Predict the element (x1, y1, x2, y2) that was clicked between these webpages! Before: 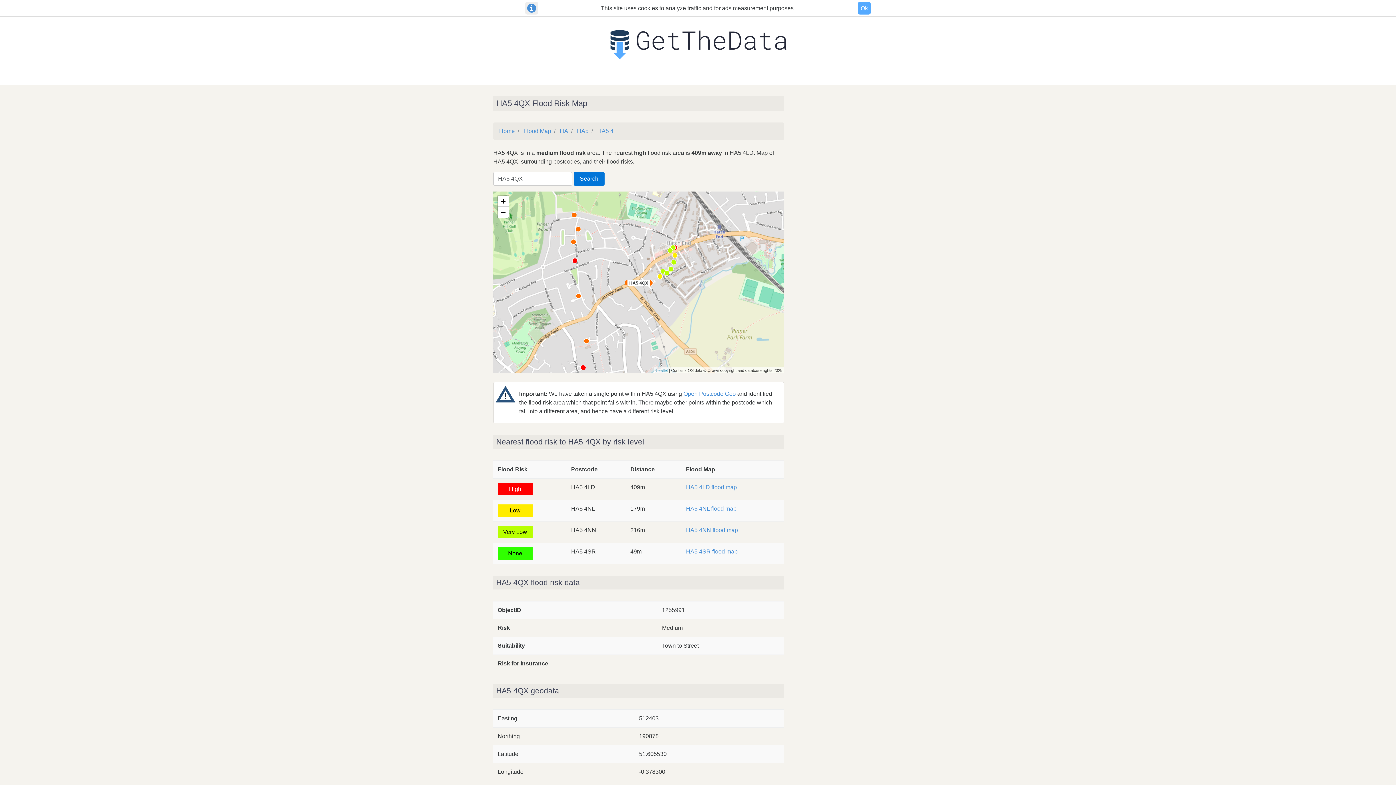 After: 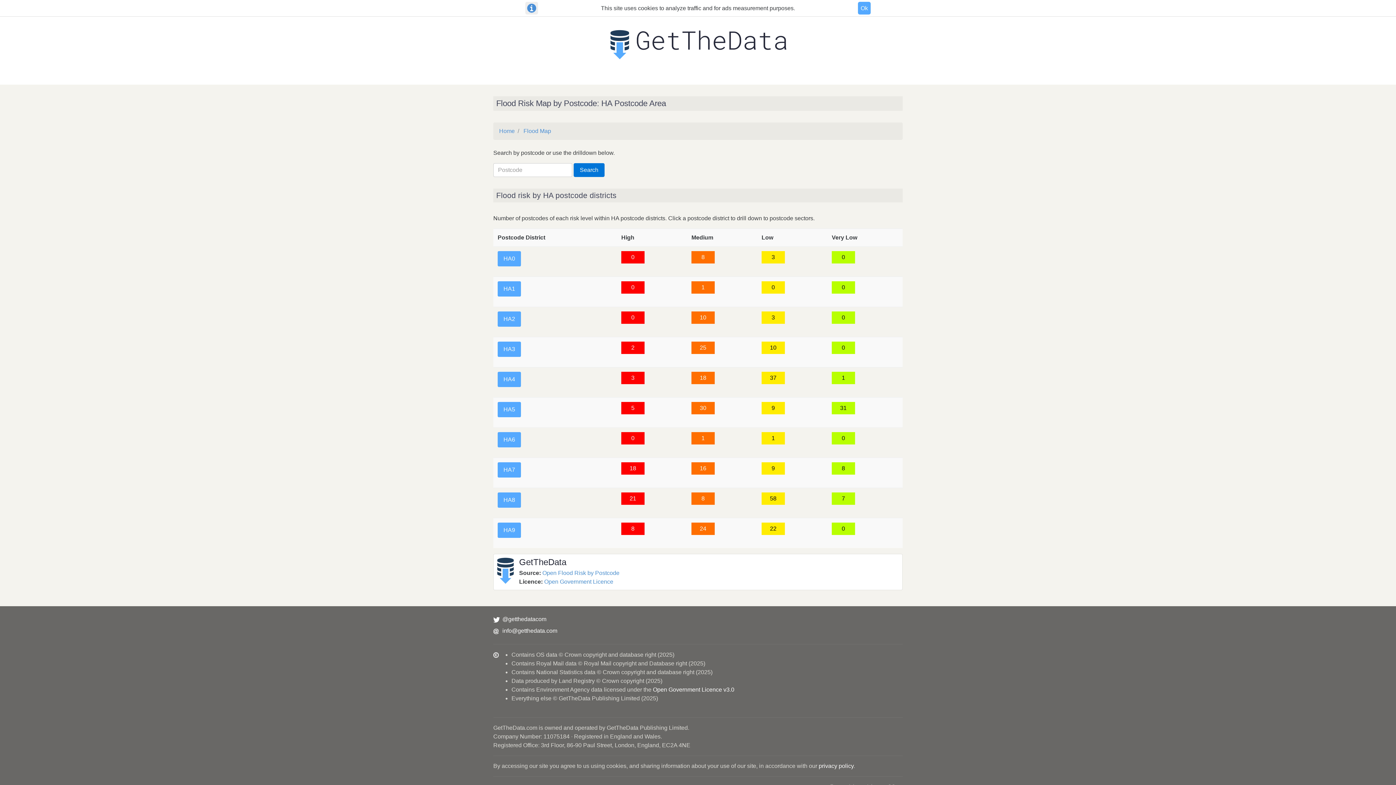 Action: label: HA bbox: (560, 128, 568, 134)